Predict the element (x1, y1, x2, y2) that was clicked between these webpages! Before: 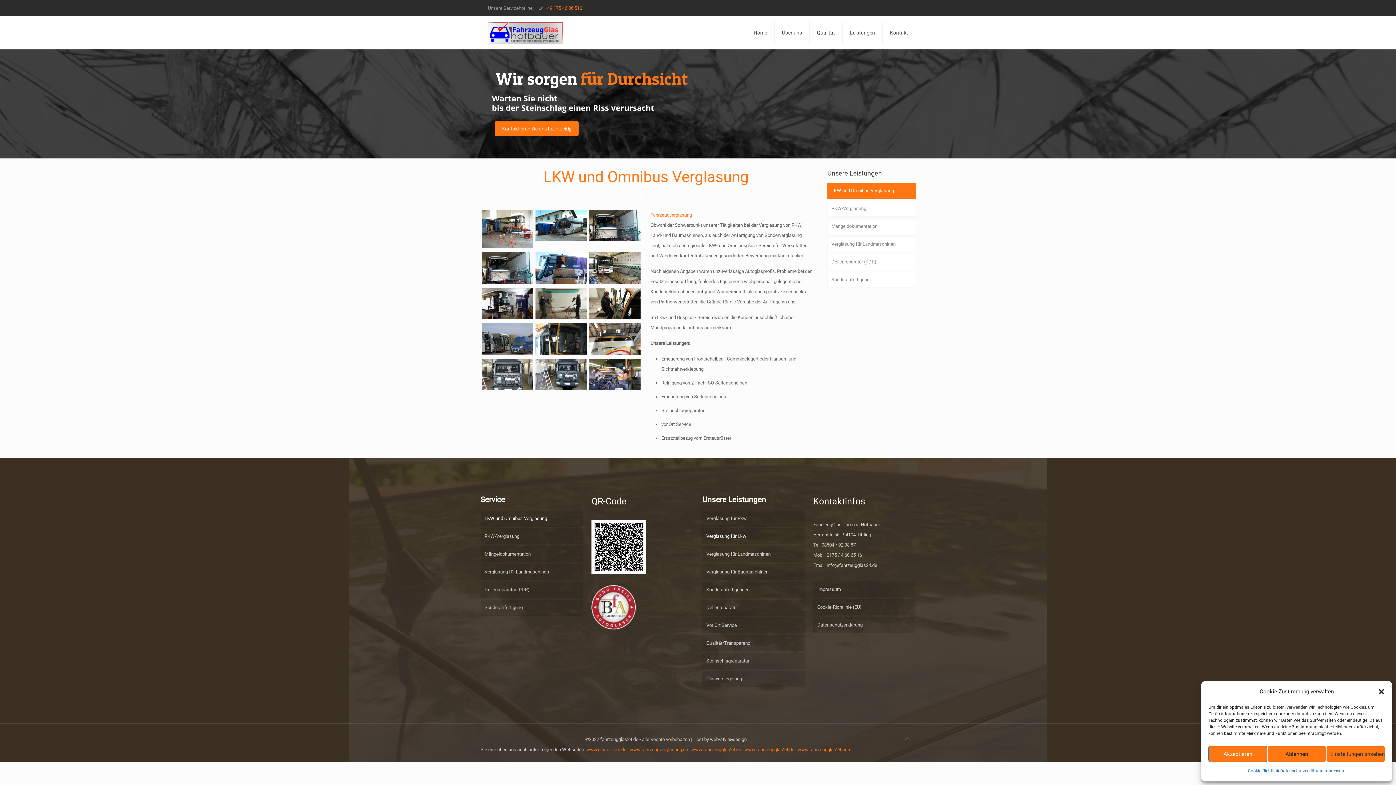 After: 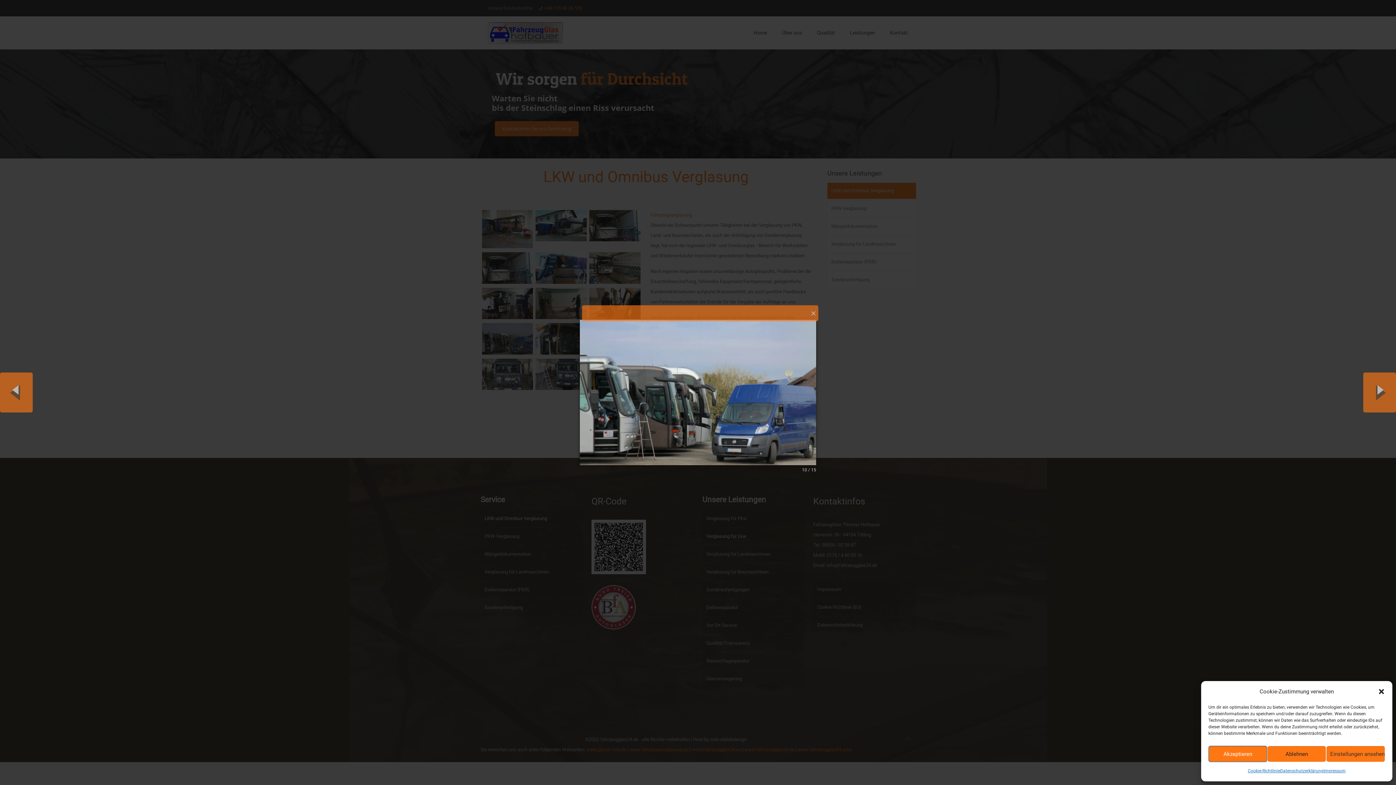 Action: bbox: (482, 323, 533, 354)